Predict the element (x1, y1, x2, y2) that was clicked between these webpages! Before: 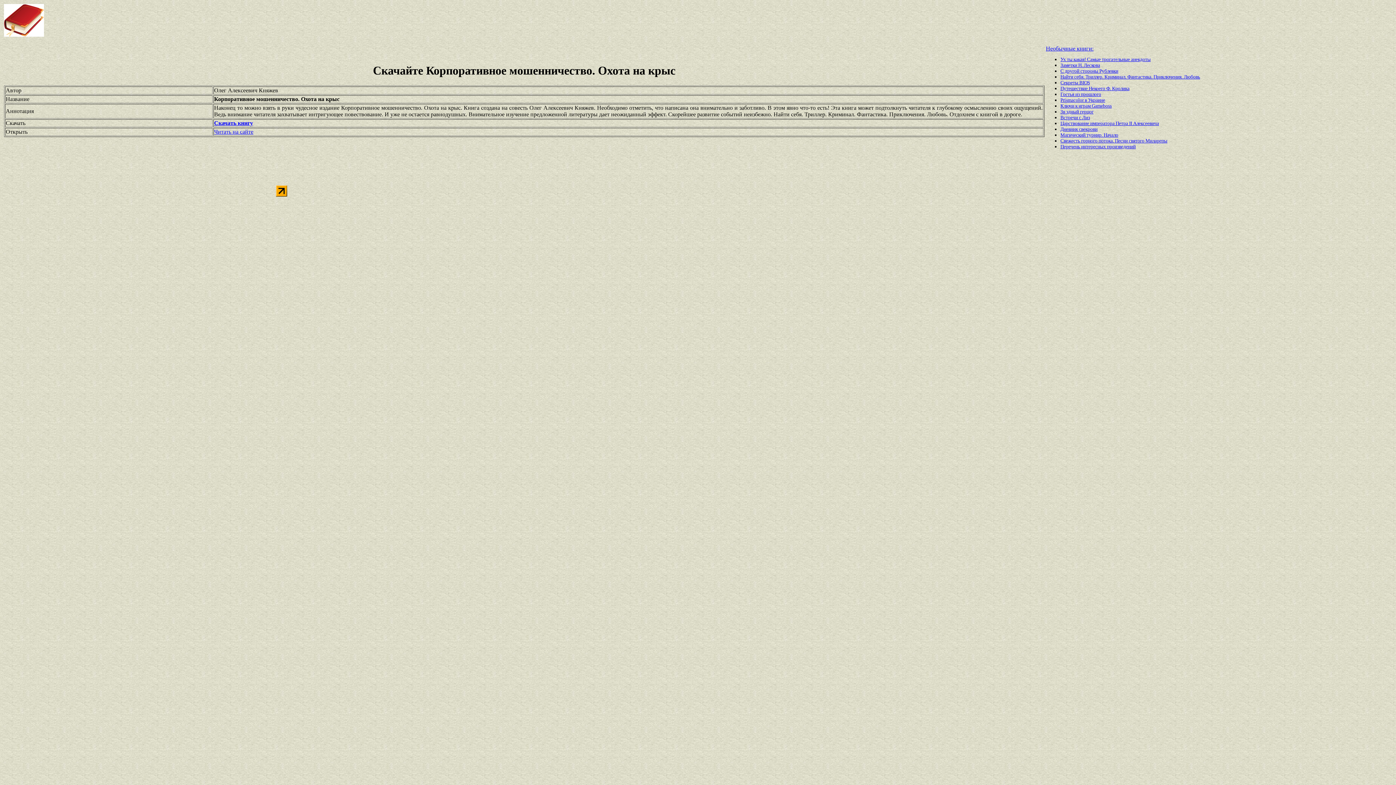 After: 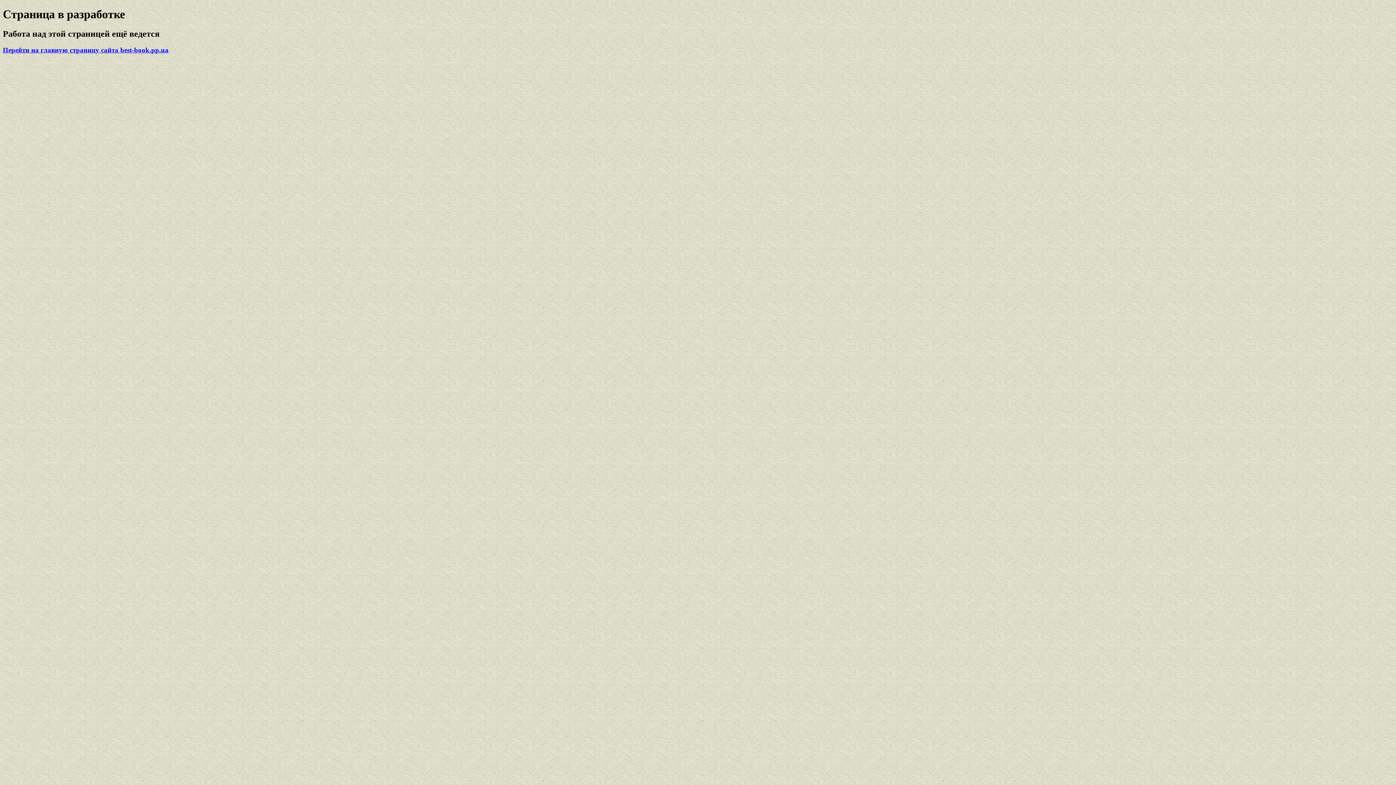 Action: bbox: (4, 31, 44, 37)